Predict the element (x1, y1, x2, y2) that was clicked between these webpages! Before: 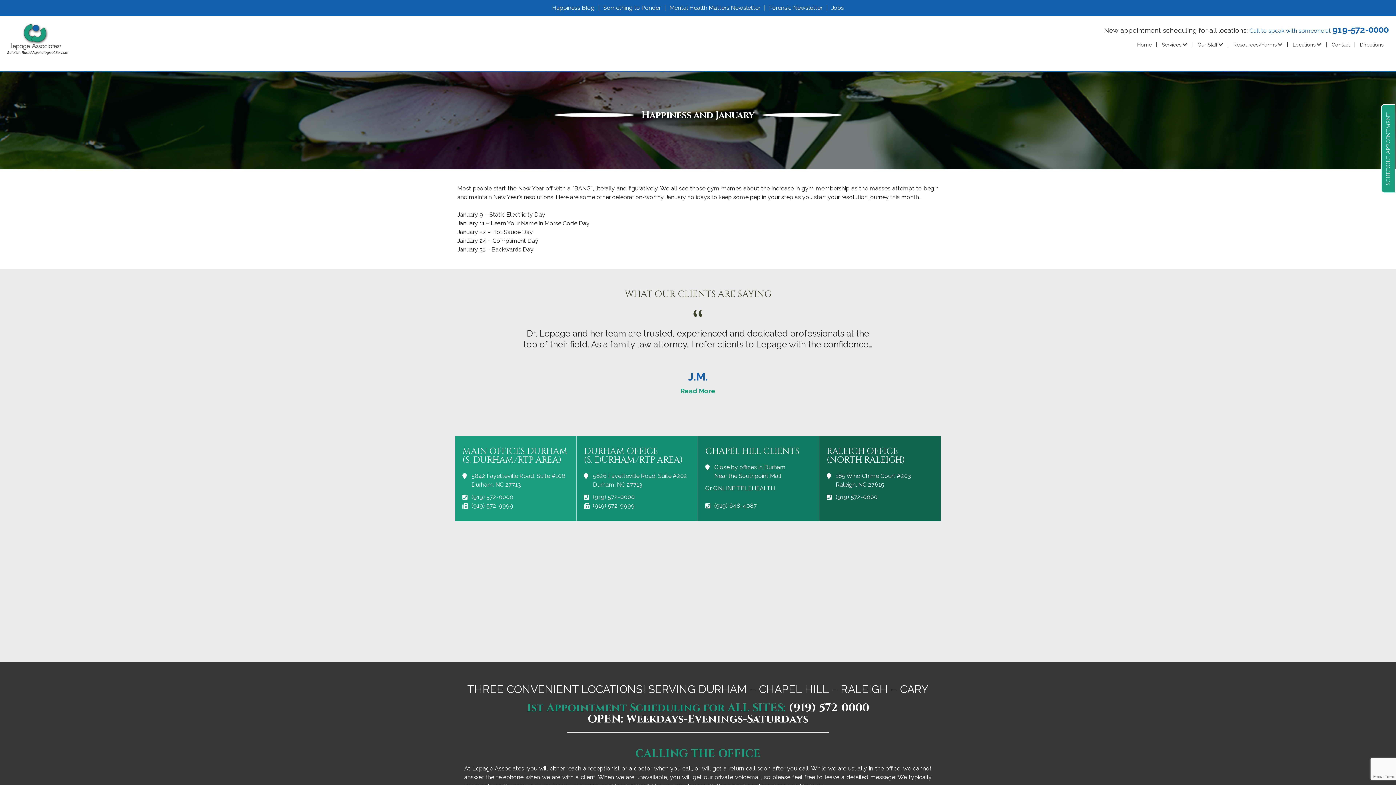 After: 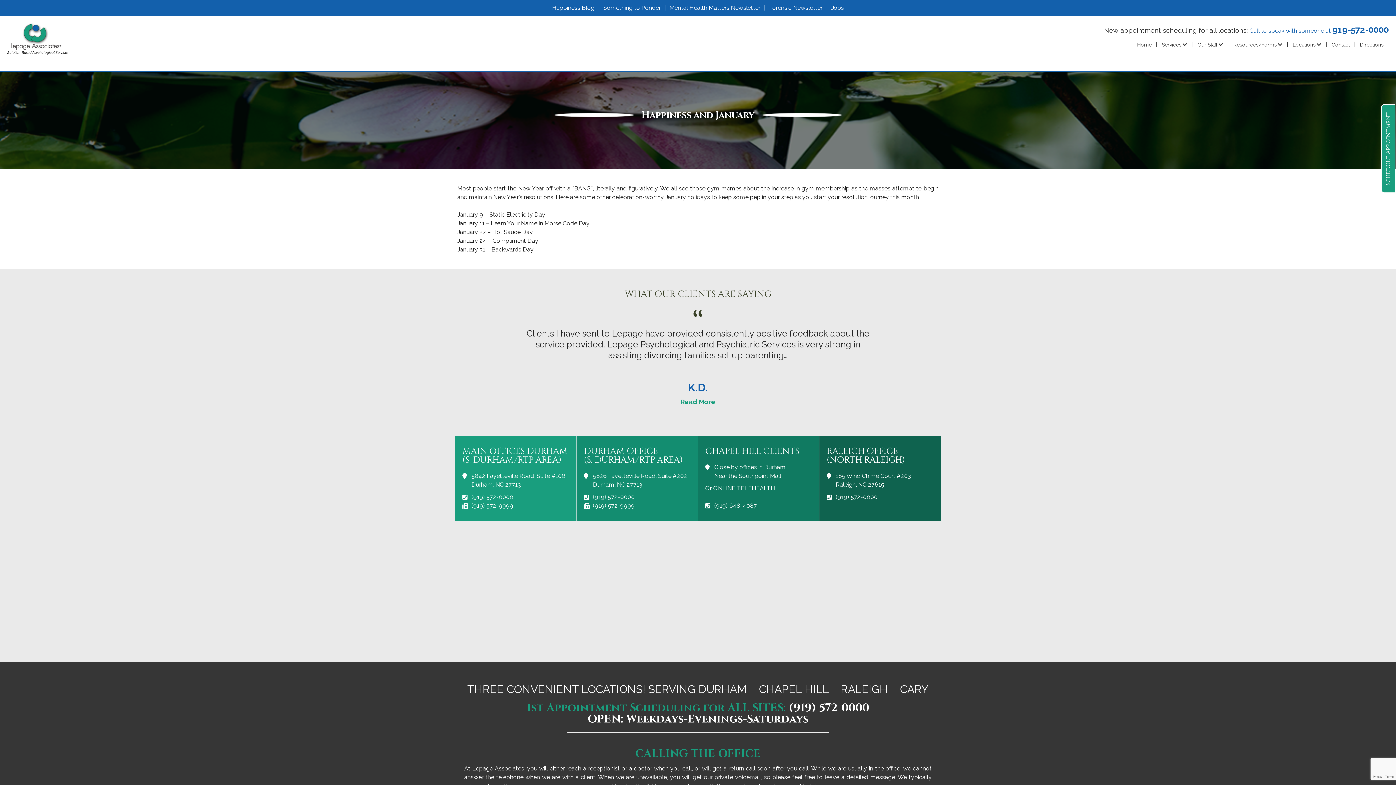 Action: bbox: (593, 493, 634, 500) label: (919) 572-0000